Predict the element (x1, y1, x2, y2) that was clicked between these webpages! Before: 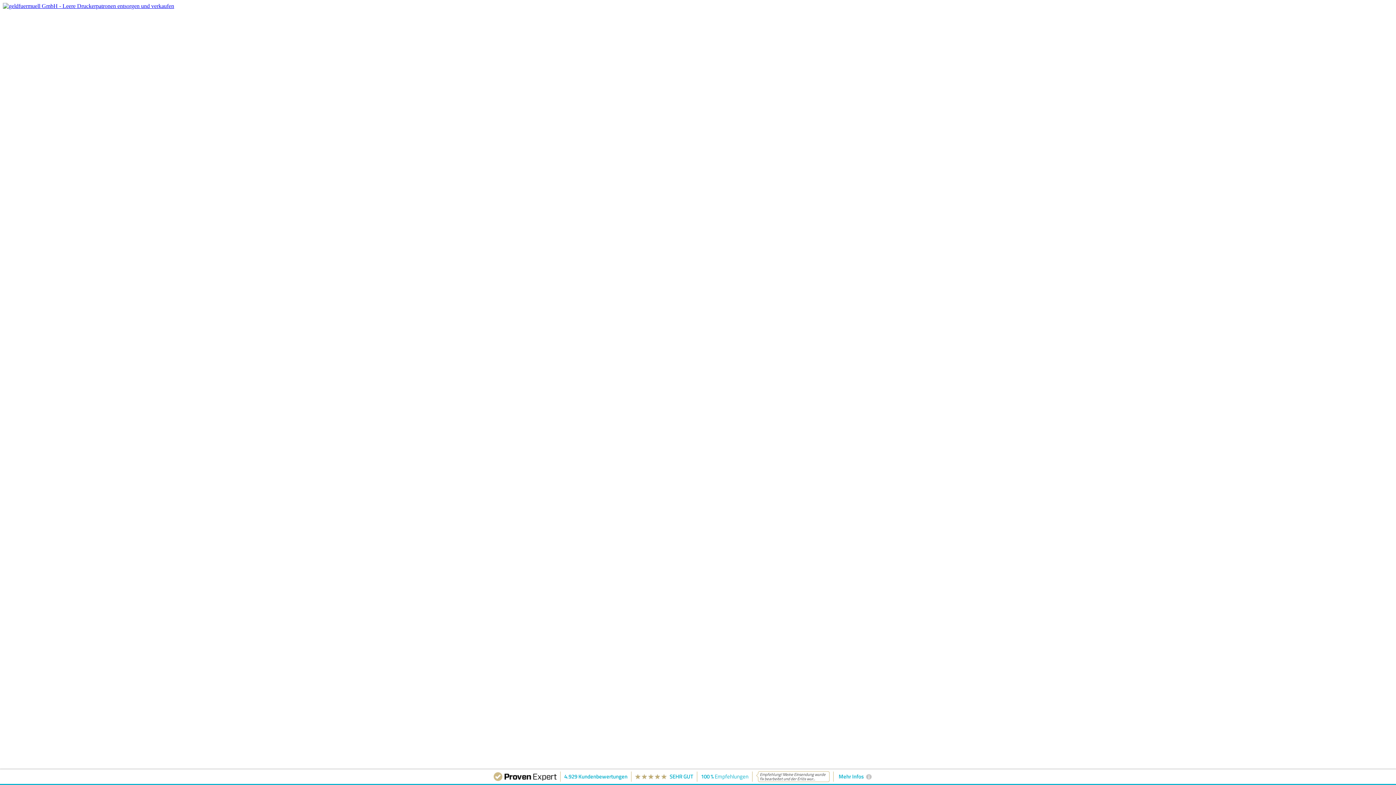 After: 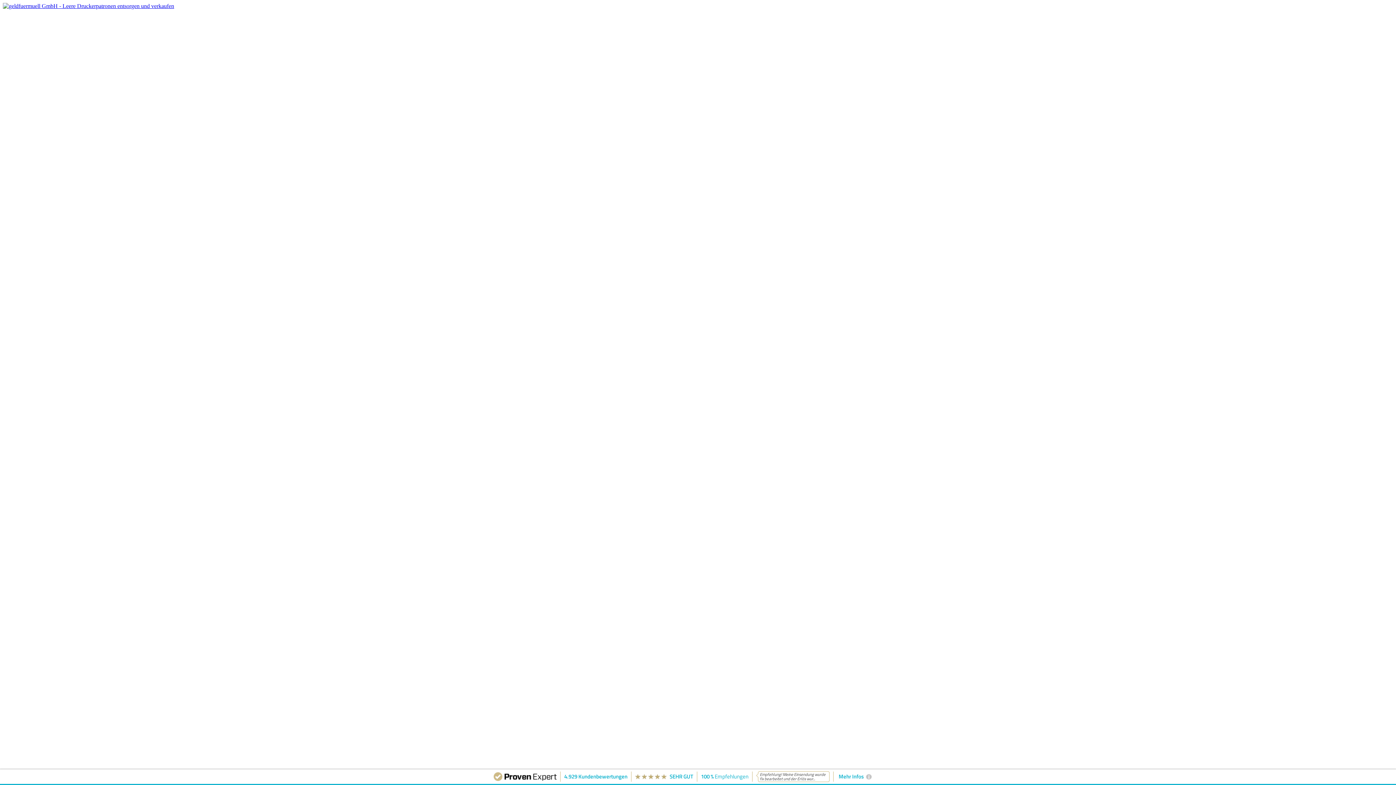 Action: bbox: (2, 2, 174, 9)